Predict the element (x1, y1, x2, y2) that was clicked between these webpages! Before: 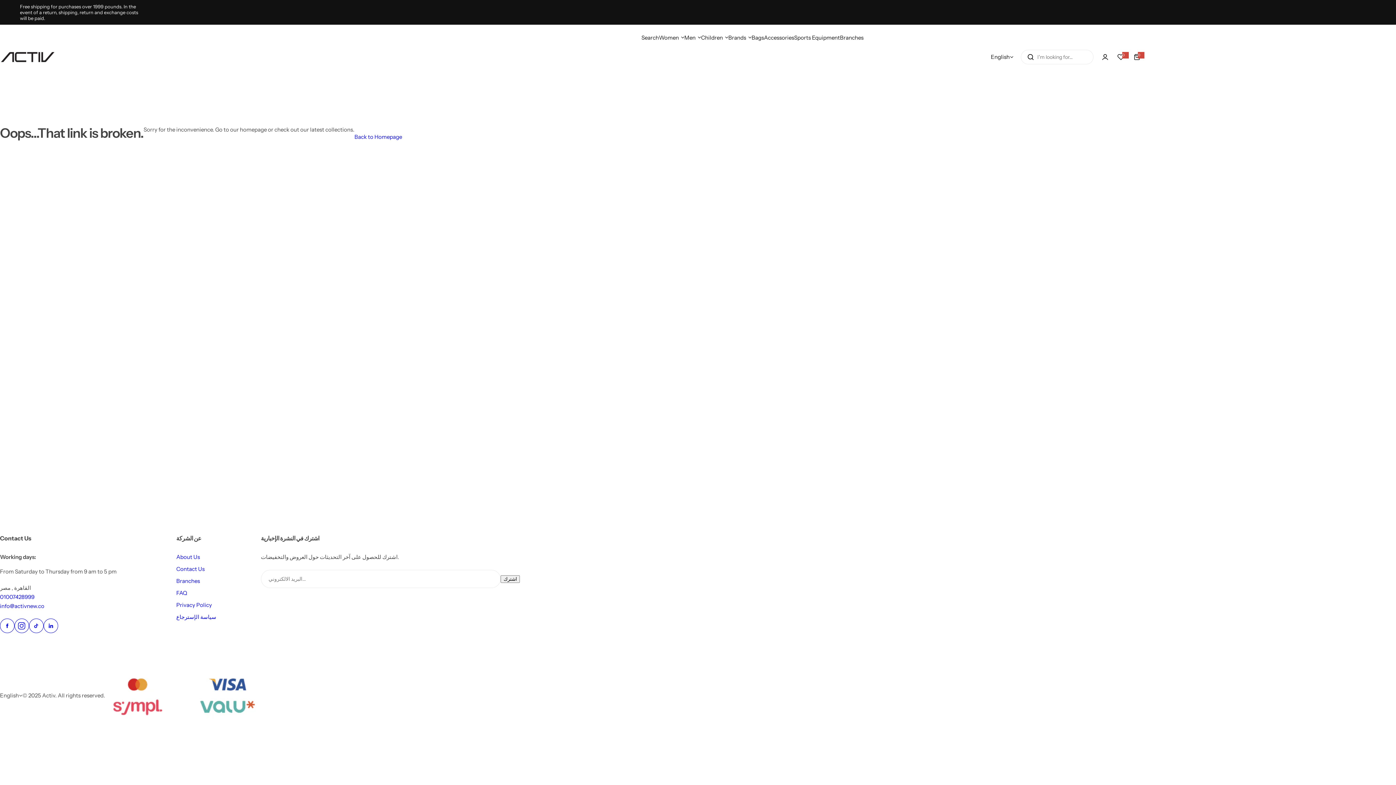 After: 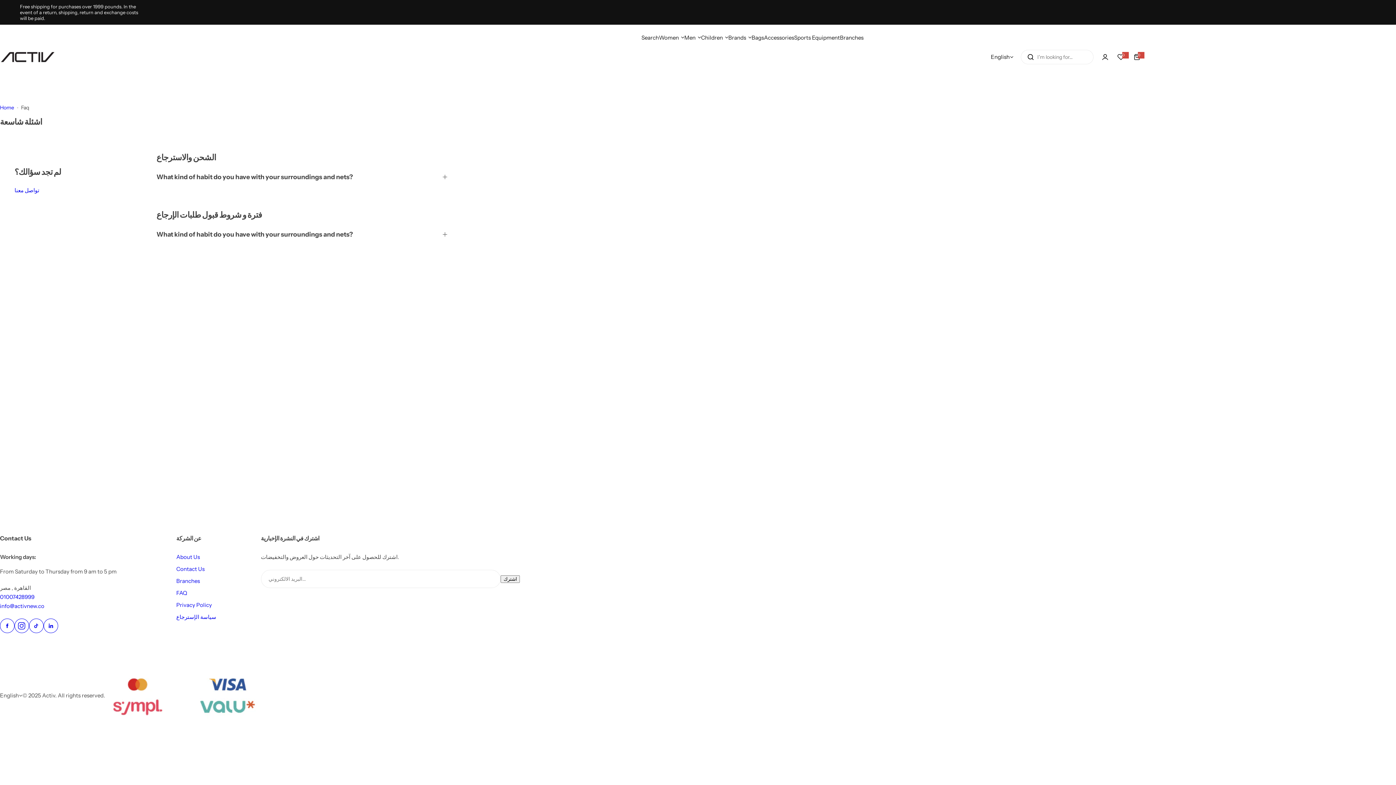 Action: bbox: (176, 589, 187, 596) label: FAQ